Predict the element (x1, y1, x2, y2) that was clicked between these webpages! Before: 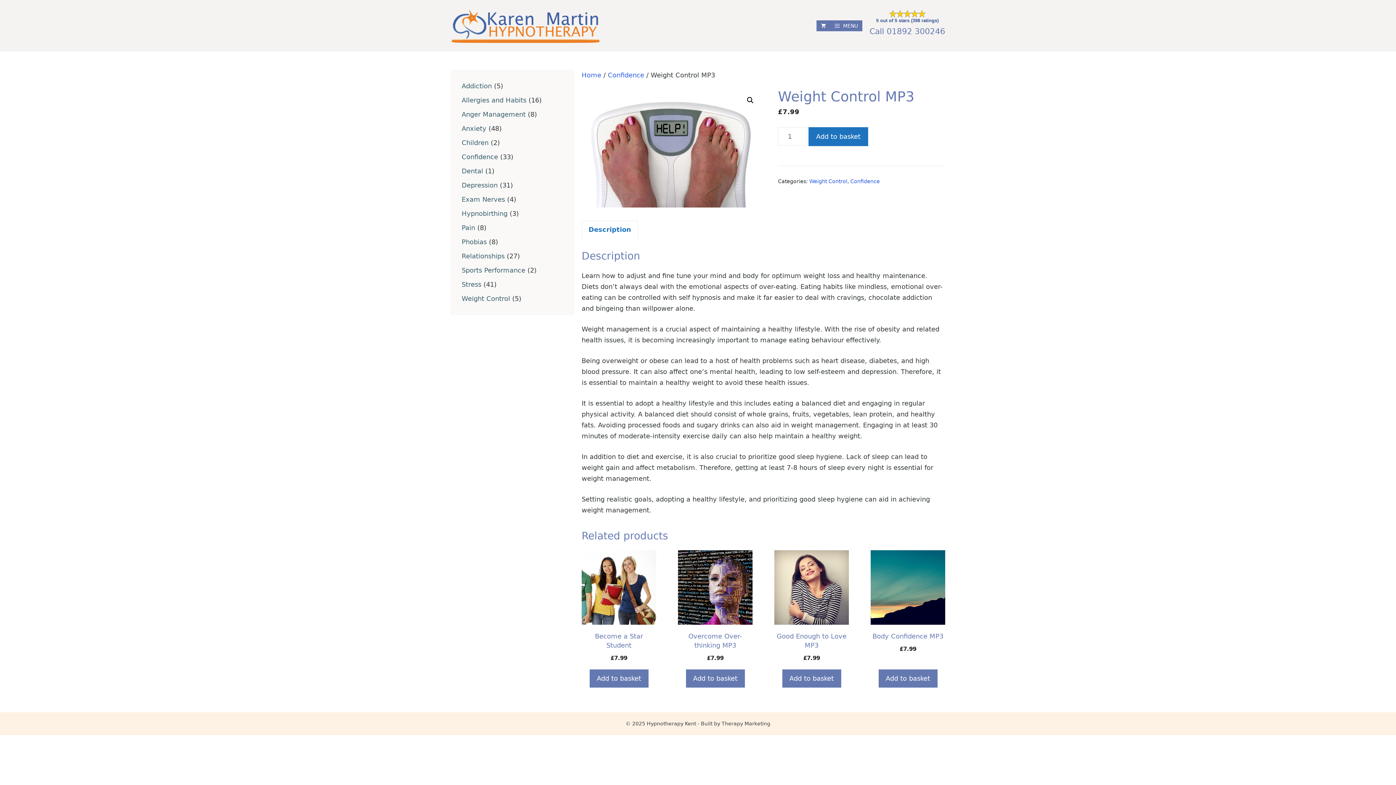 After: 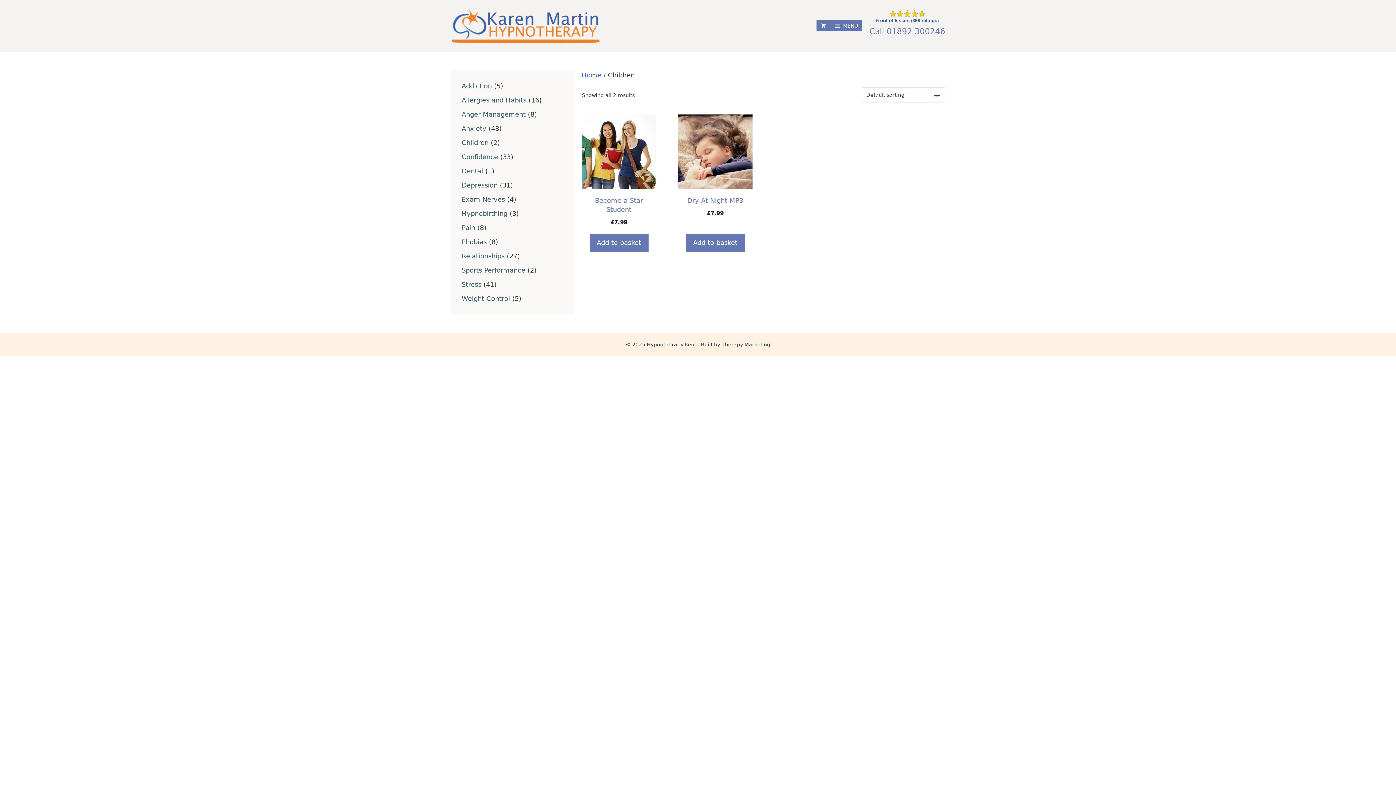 Action: bbox: (461, 138, 488, 146) label: Children